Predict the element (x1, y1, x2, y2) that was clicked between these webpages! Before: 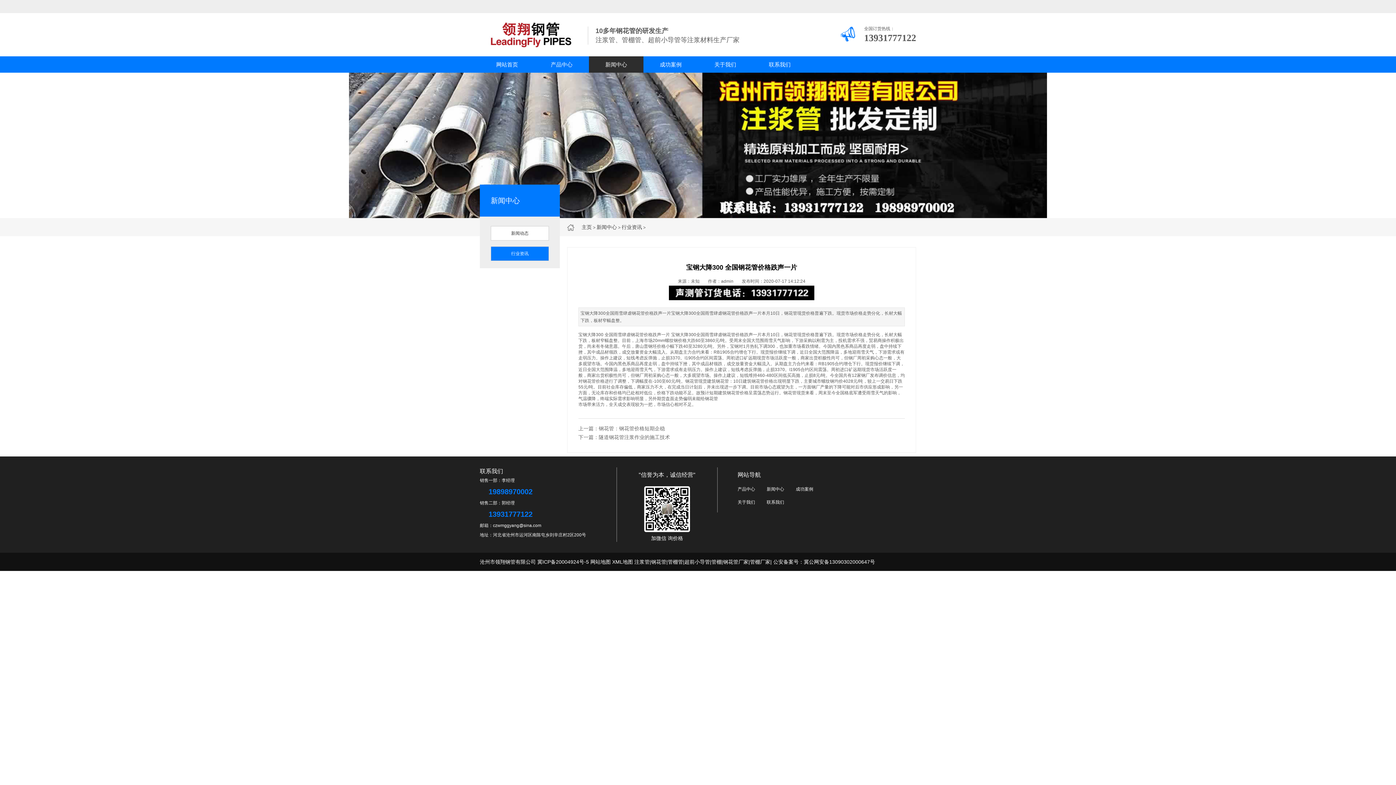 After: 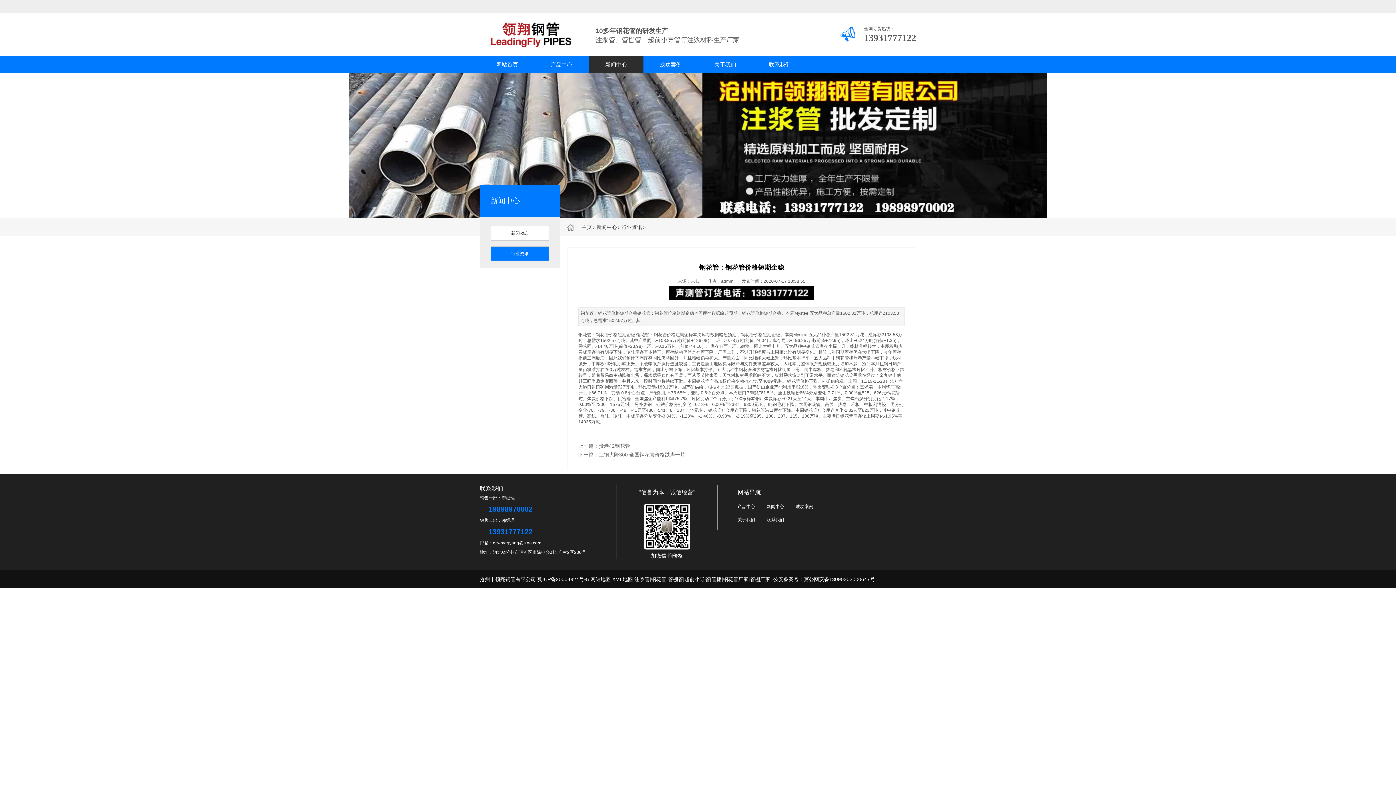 Action: label: 钢花管：钢花管价格短期企稳 bbox: (598, 425, 665, 431)